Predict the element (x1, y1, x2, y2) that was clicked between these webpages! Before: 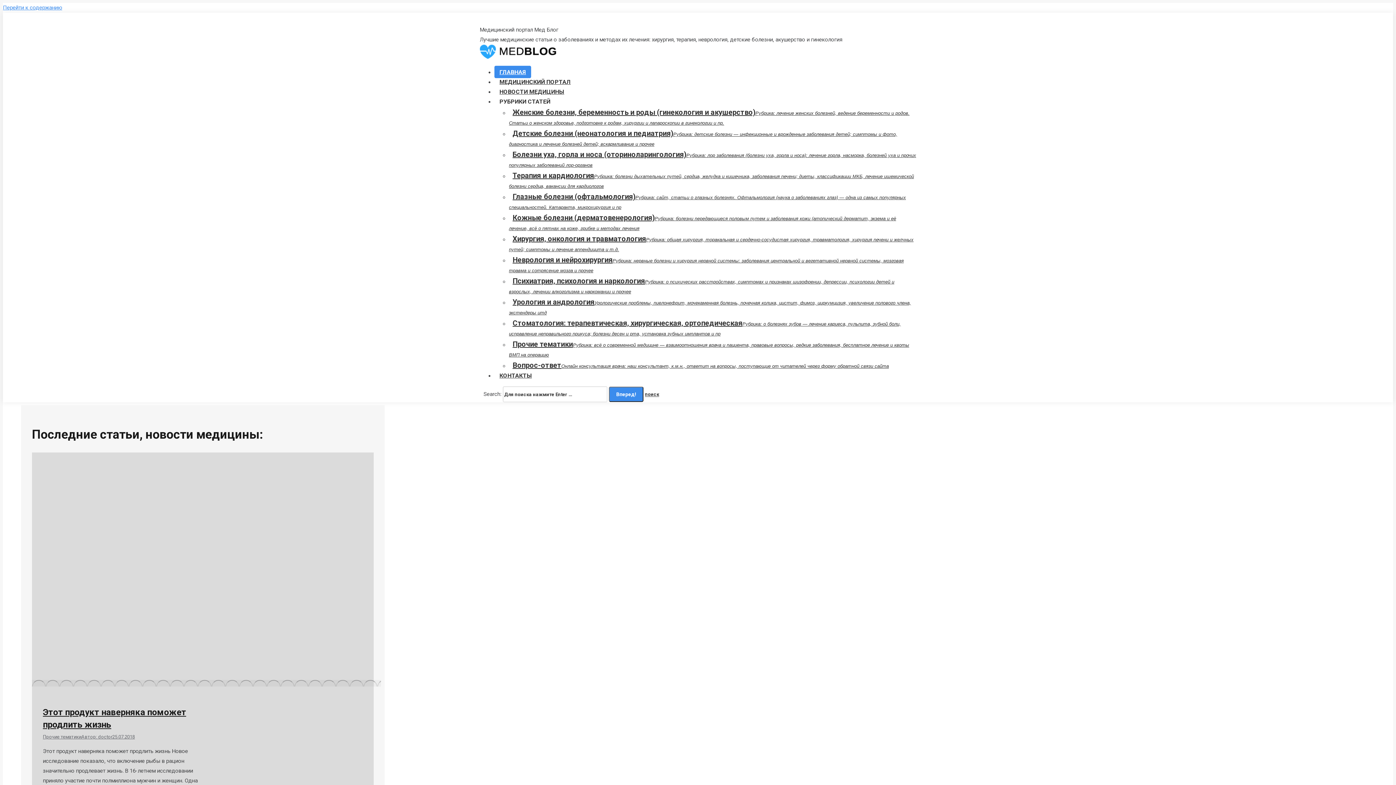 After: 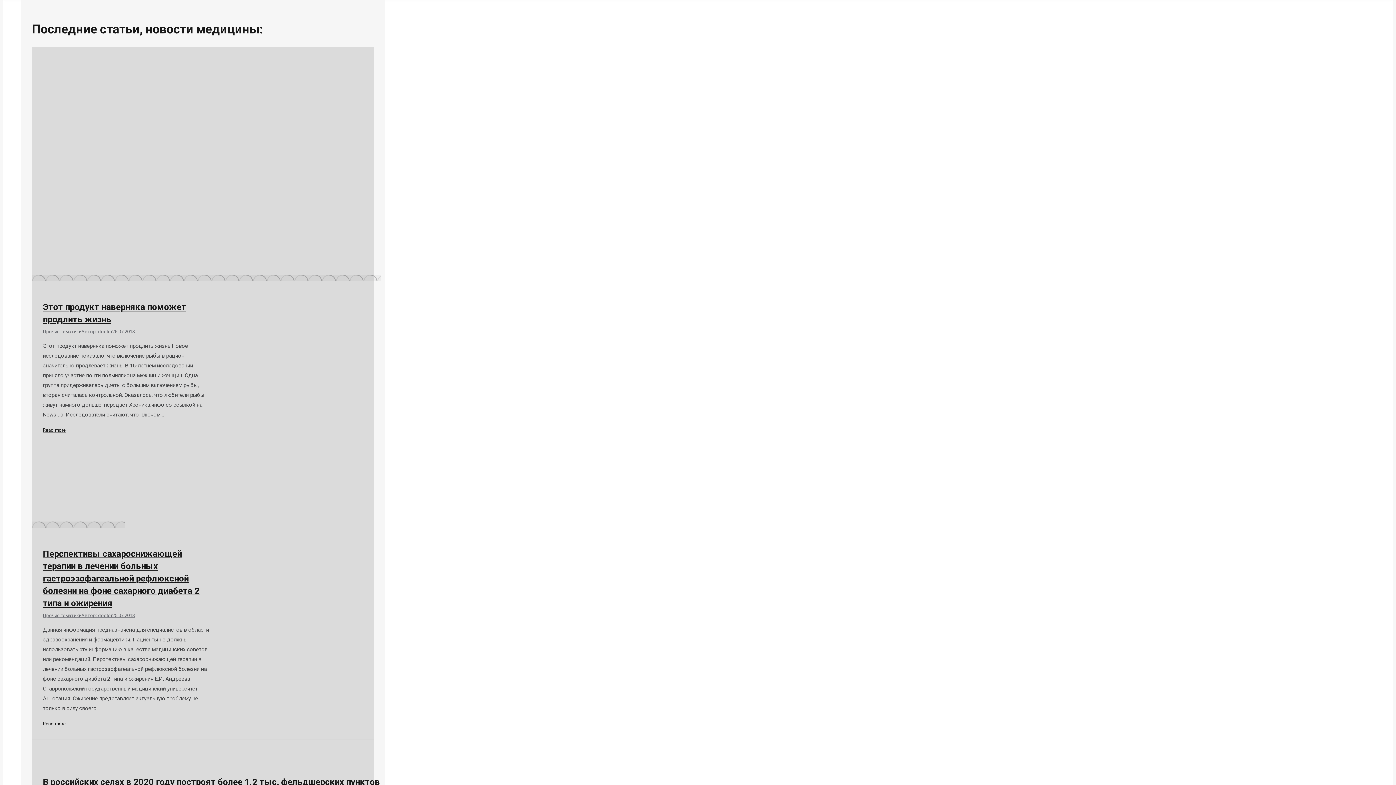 Action: bbox: (2, 4, 62, 10) label: Перейти к содержанию